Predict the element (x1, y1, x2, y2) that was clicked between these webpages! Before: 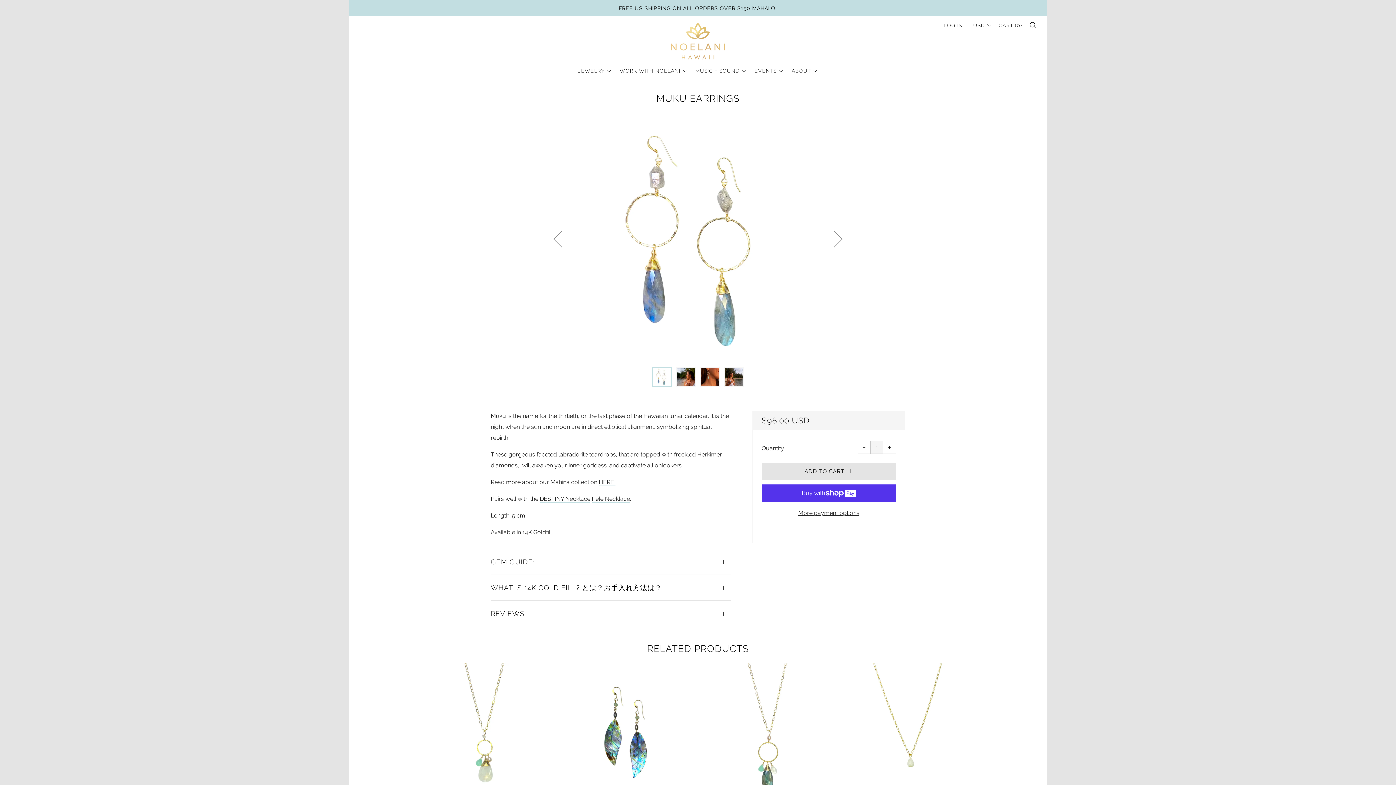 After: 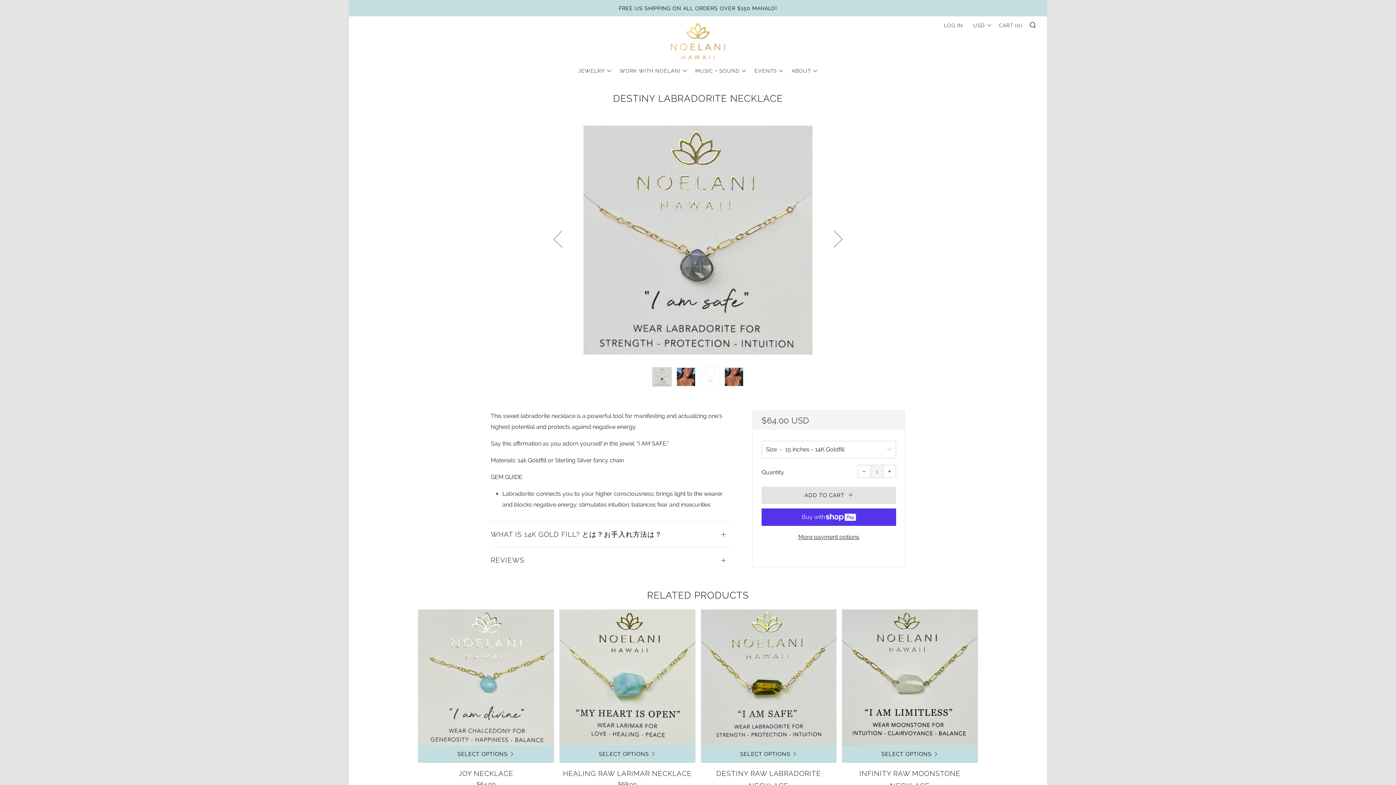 Action: label: DESTINY Necklace bbox: (540, 495, 590, 503)